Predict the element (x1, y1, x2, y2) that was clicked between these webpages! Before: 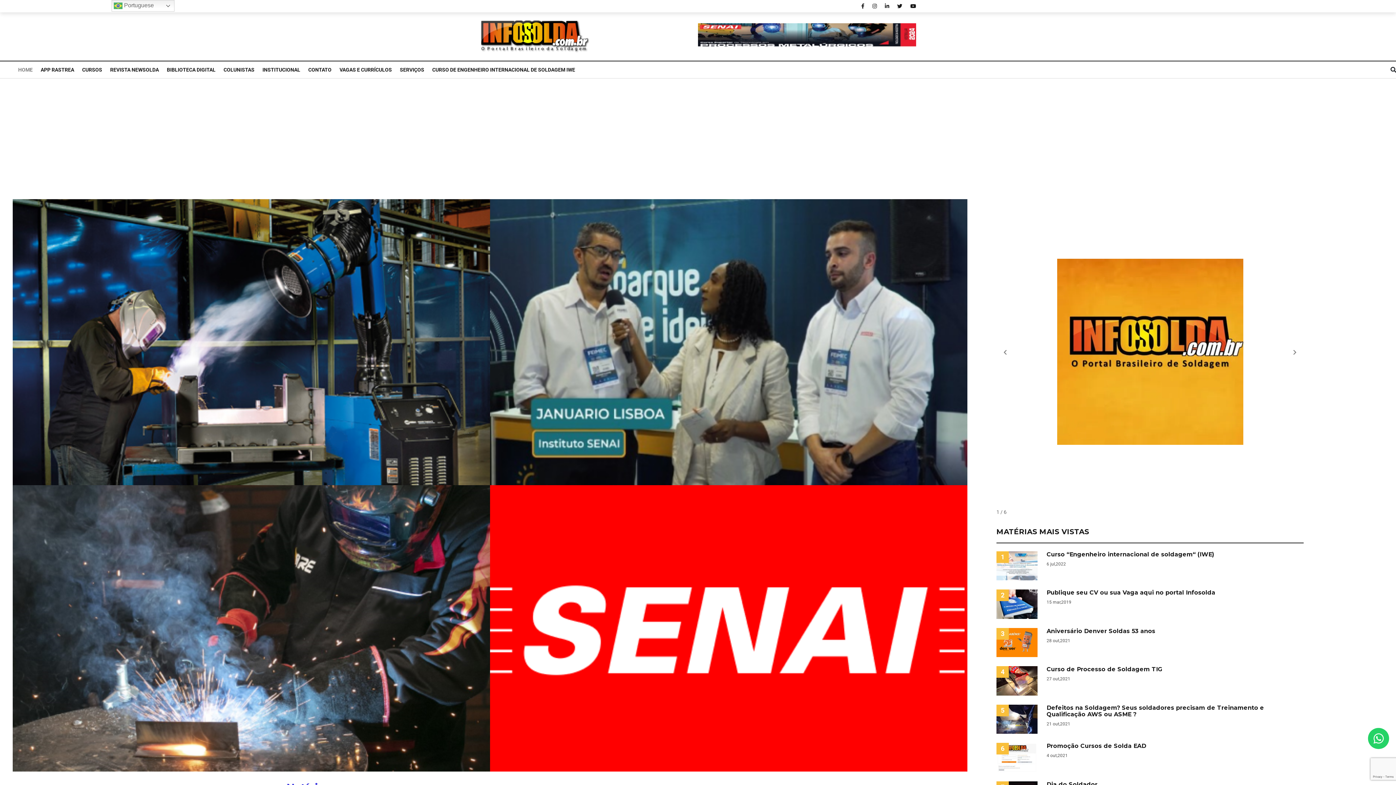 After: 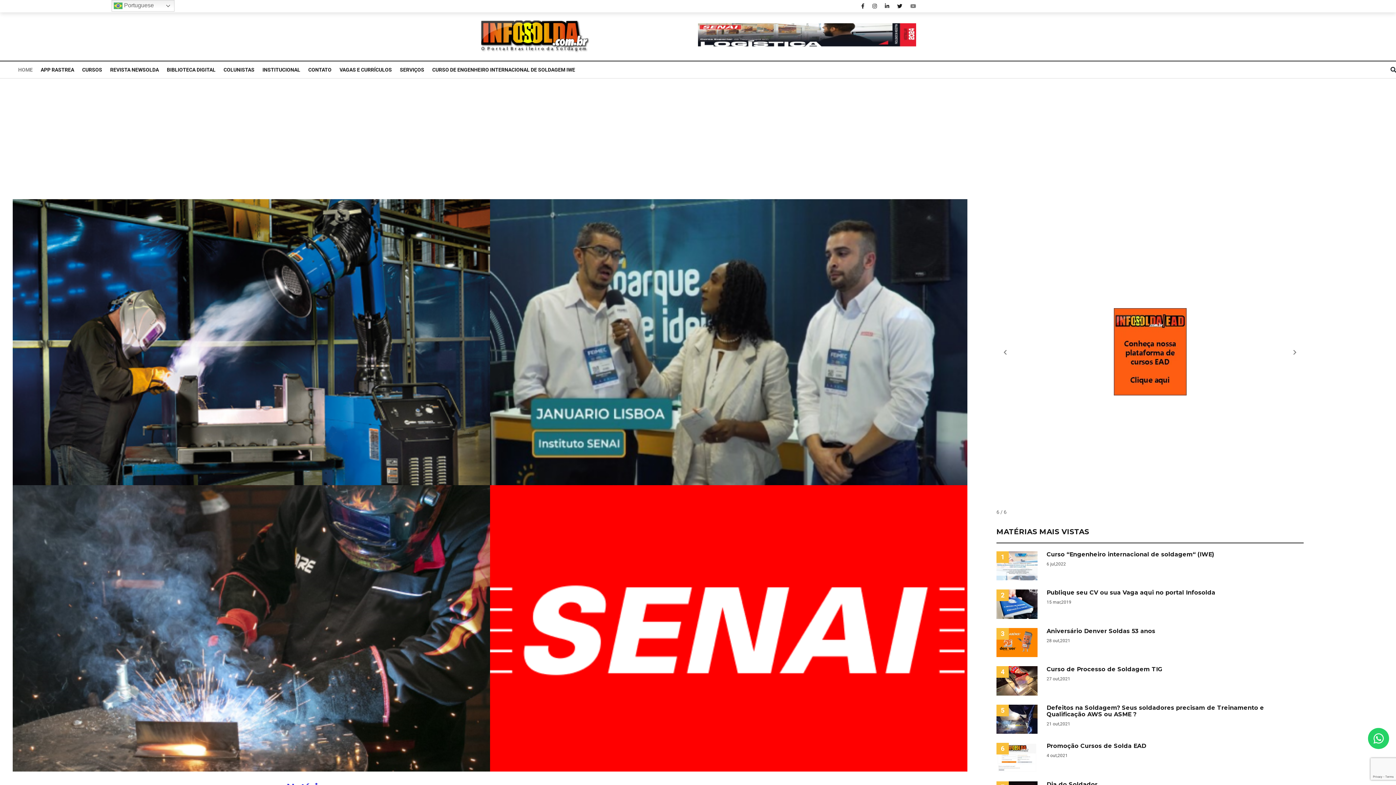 Action: bbox: (902, 0, 916, 12)